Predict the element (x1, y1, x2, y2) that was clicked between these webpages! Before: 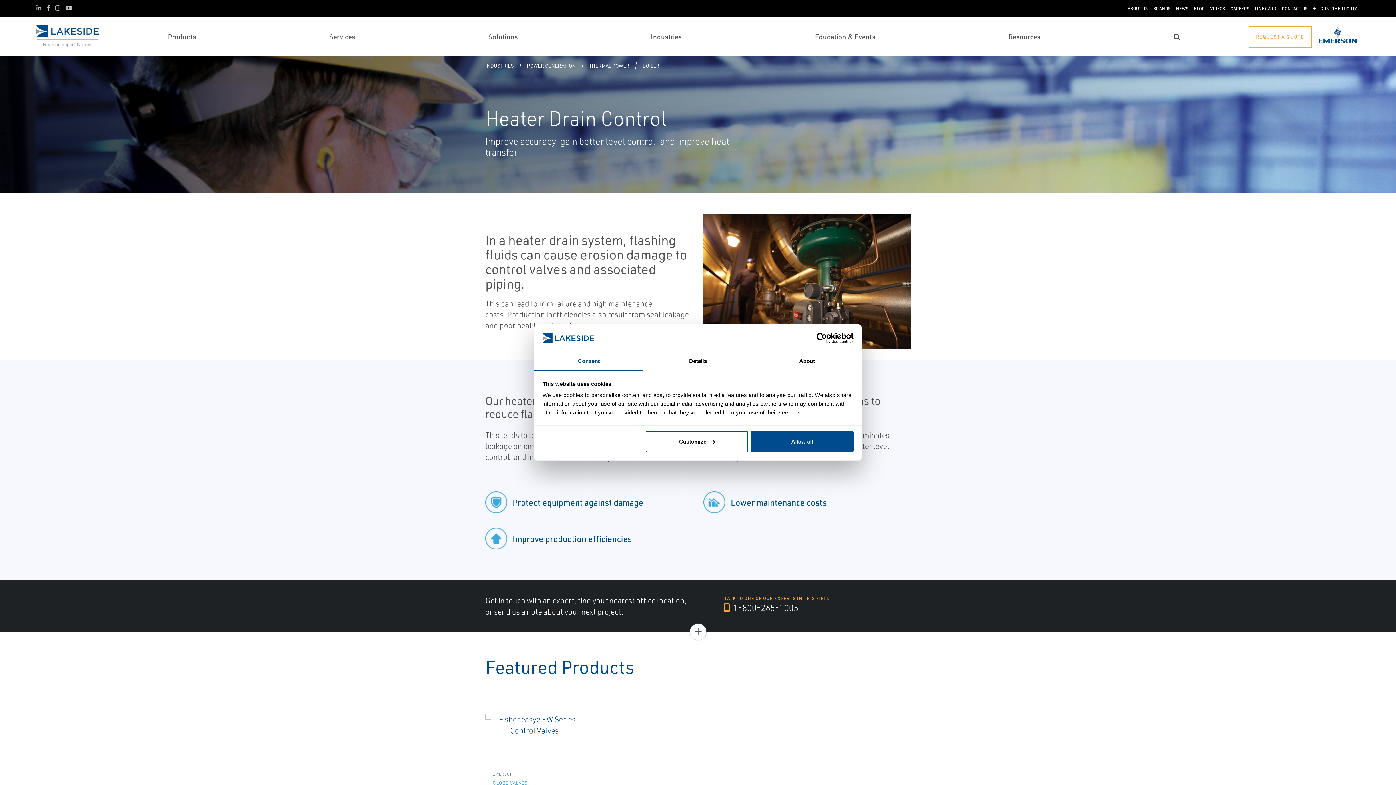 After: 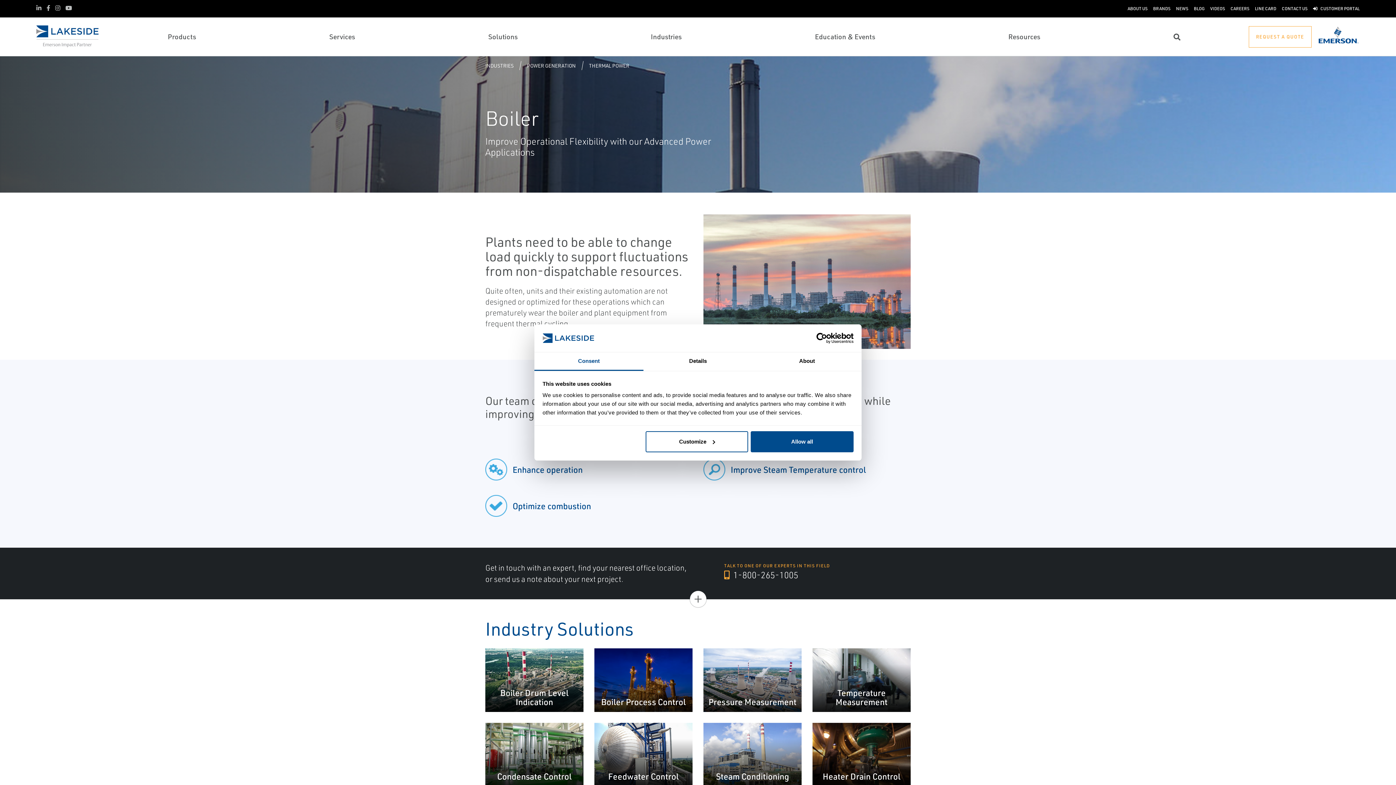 Action: label: BOILER bbox: (642, 62, 659, 69)